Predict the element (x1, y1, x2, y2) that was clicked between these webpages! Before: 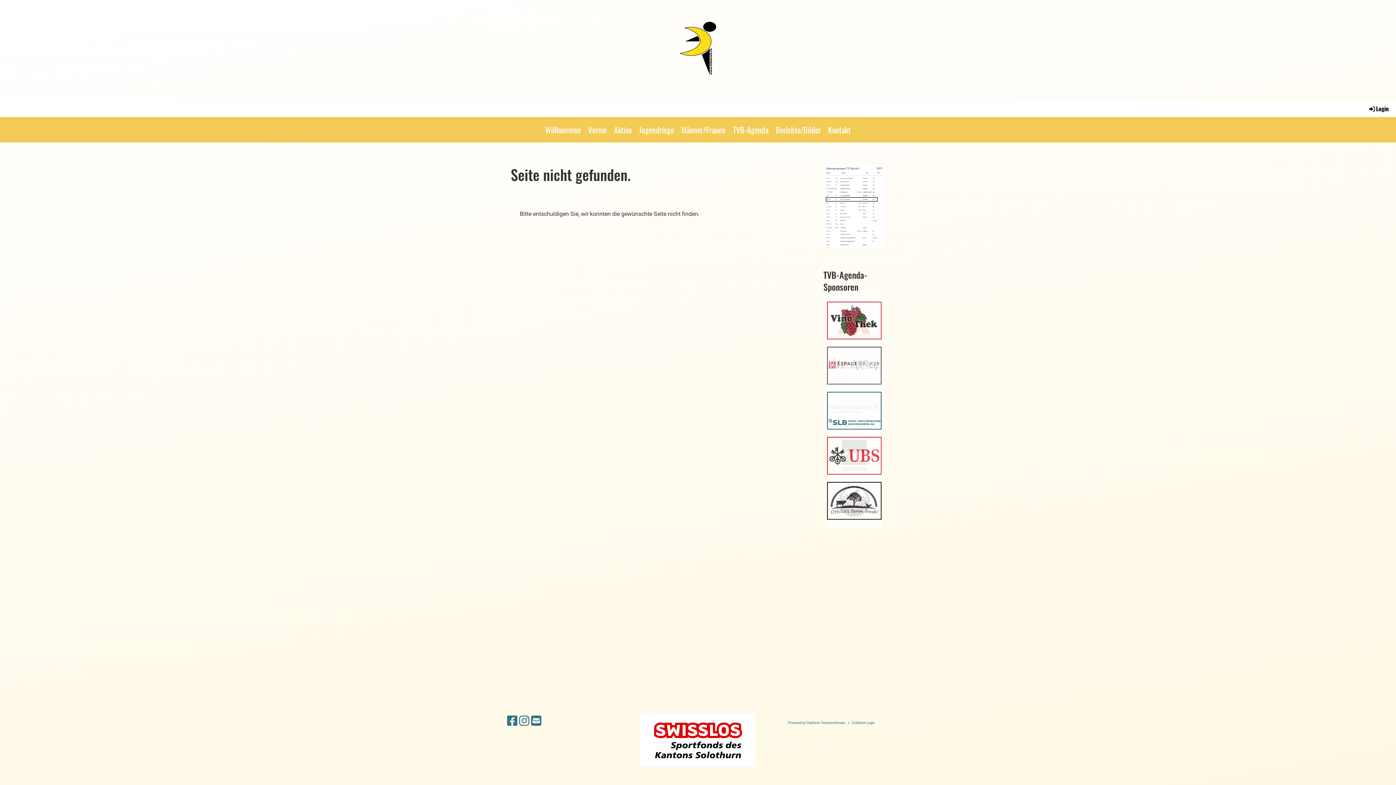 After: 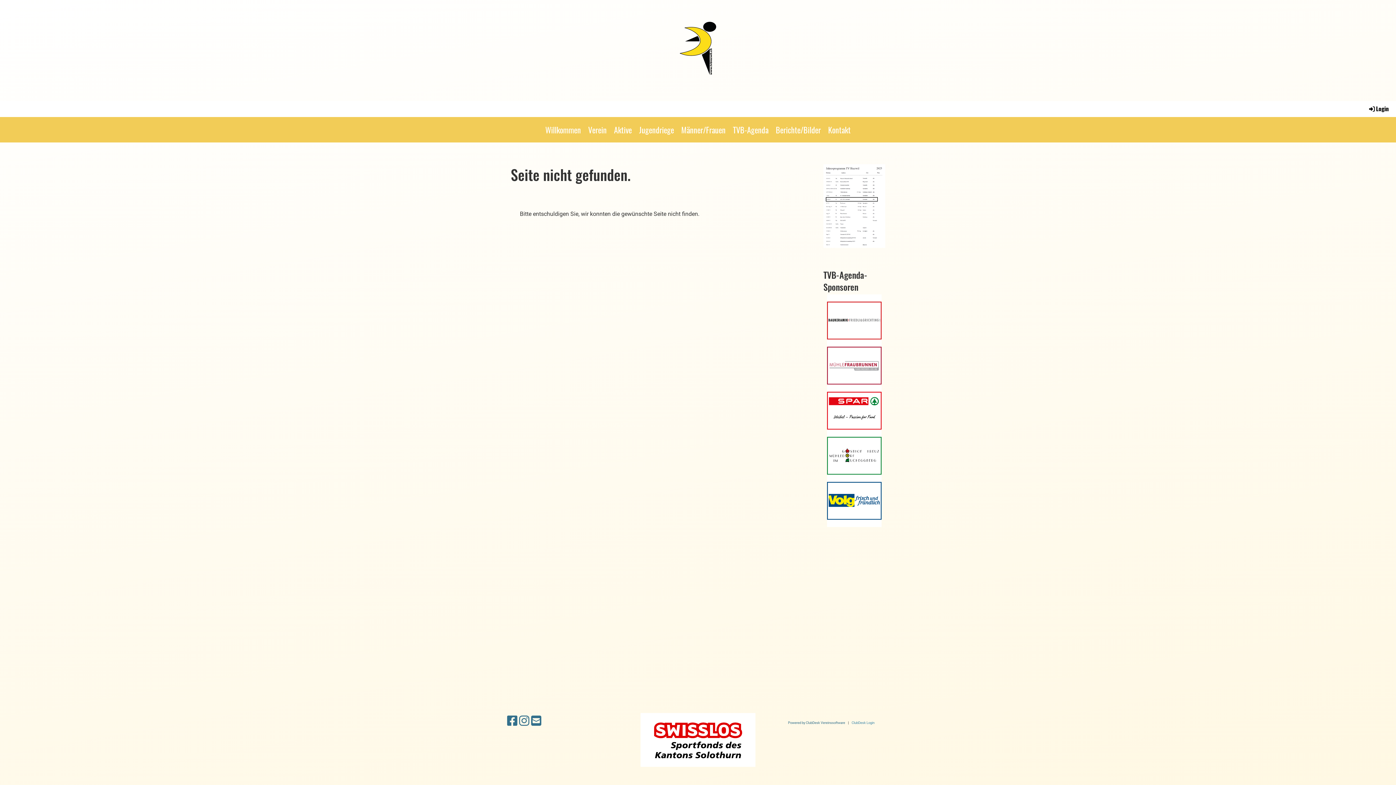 Action: label: ClubDesk Login bbox: (851, 720, 874, 724)